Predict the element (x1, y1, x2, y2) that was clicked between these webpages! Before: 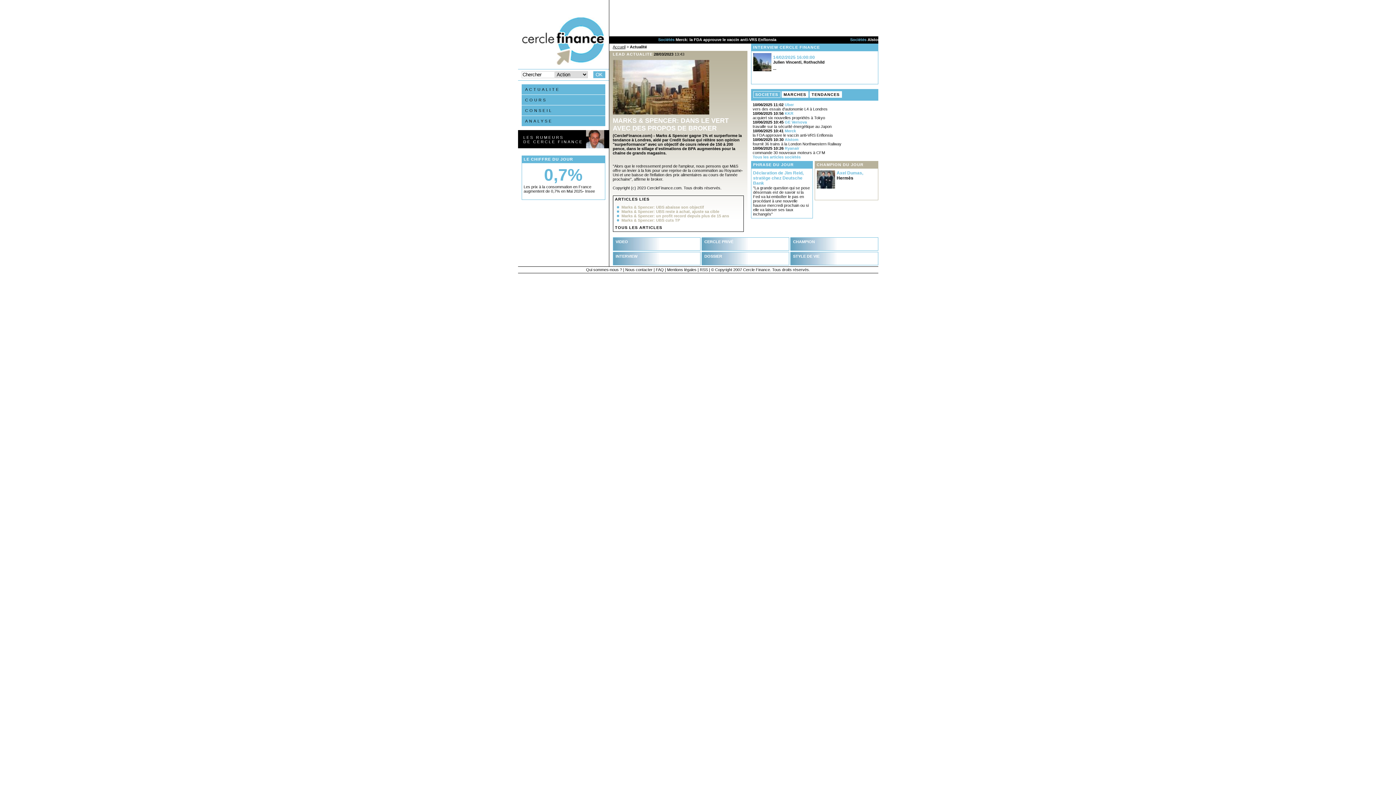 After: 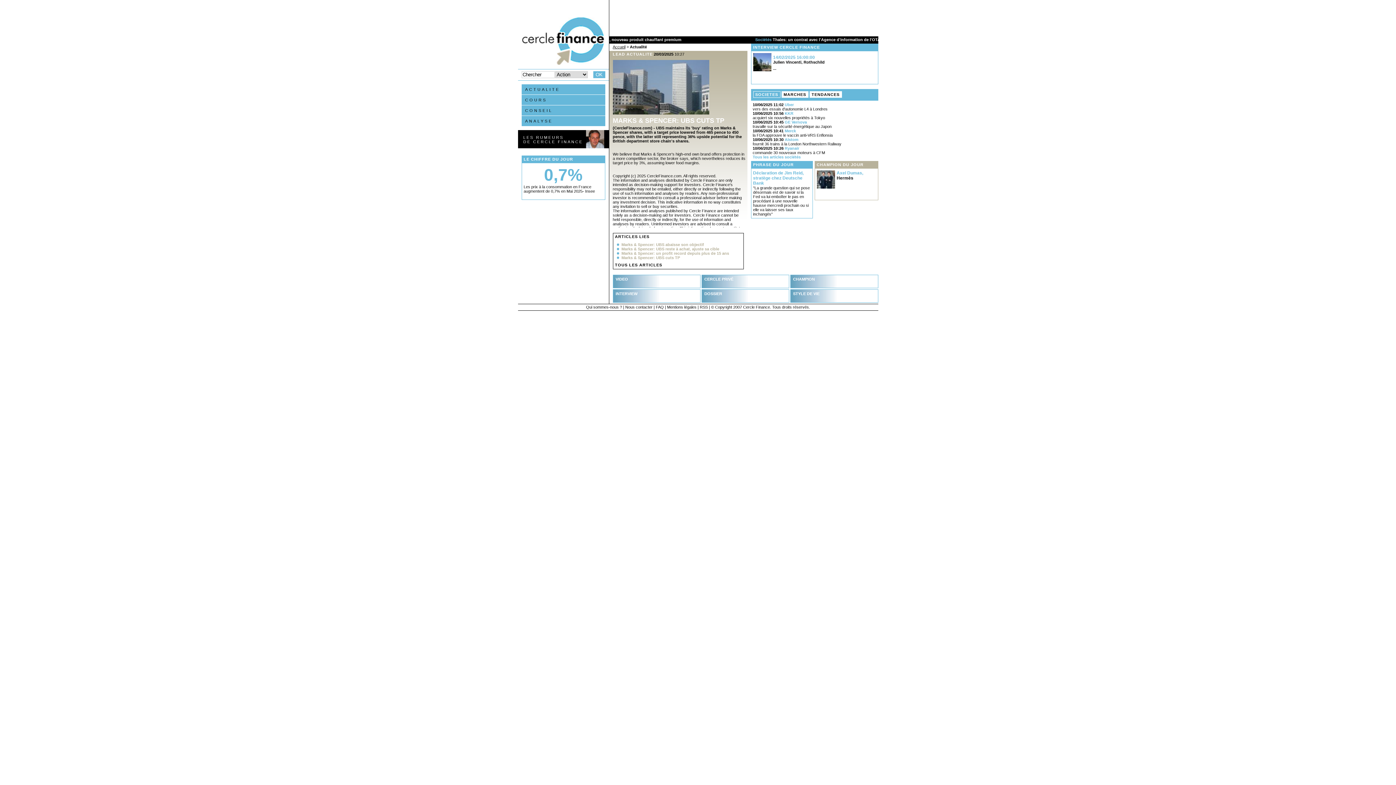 Action: bbox: (621, 218, 680, 222) label: Marks & Spencer: UBS cuts TP